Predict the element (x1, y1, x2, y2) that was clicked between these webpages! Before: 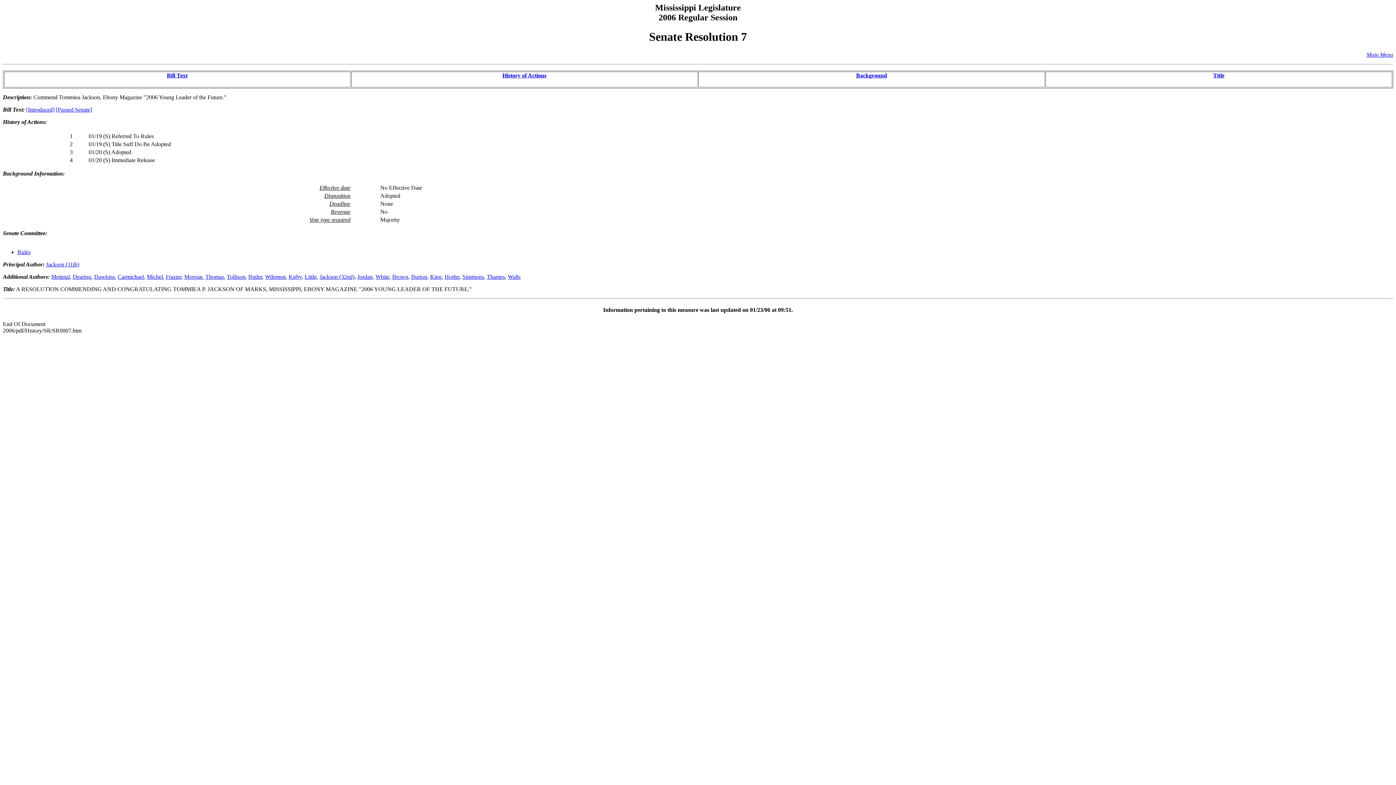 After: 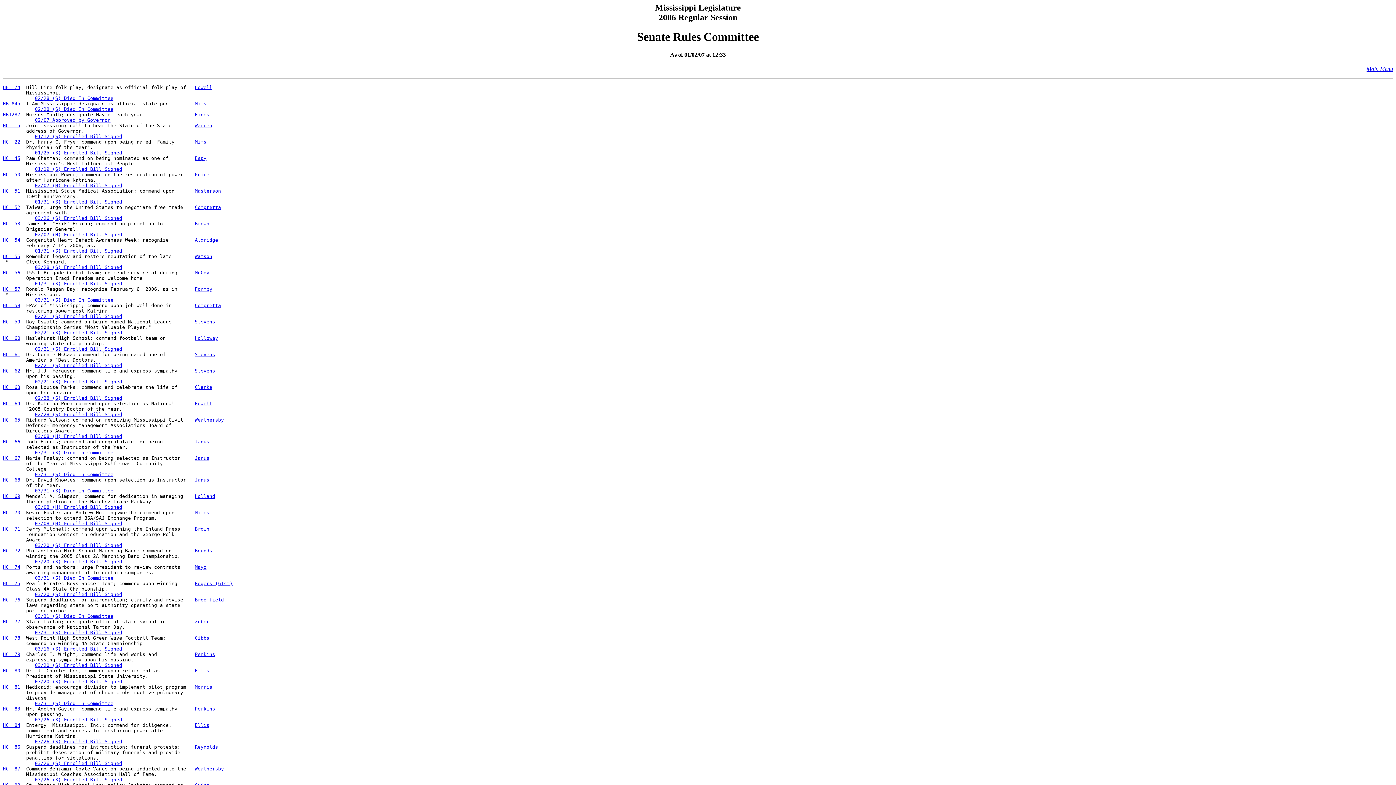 Action: bbox: (17, 249, 30, 255) label: Rules